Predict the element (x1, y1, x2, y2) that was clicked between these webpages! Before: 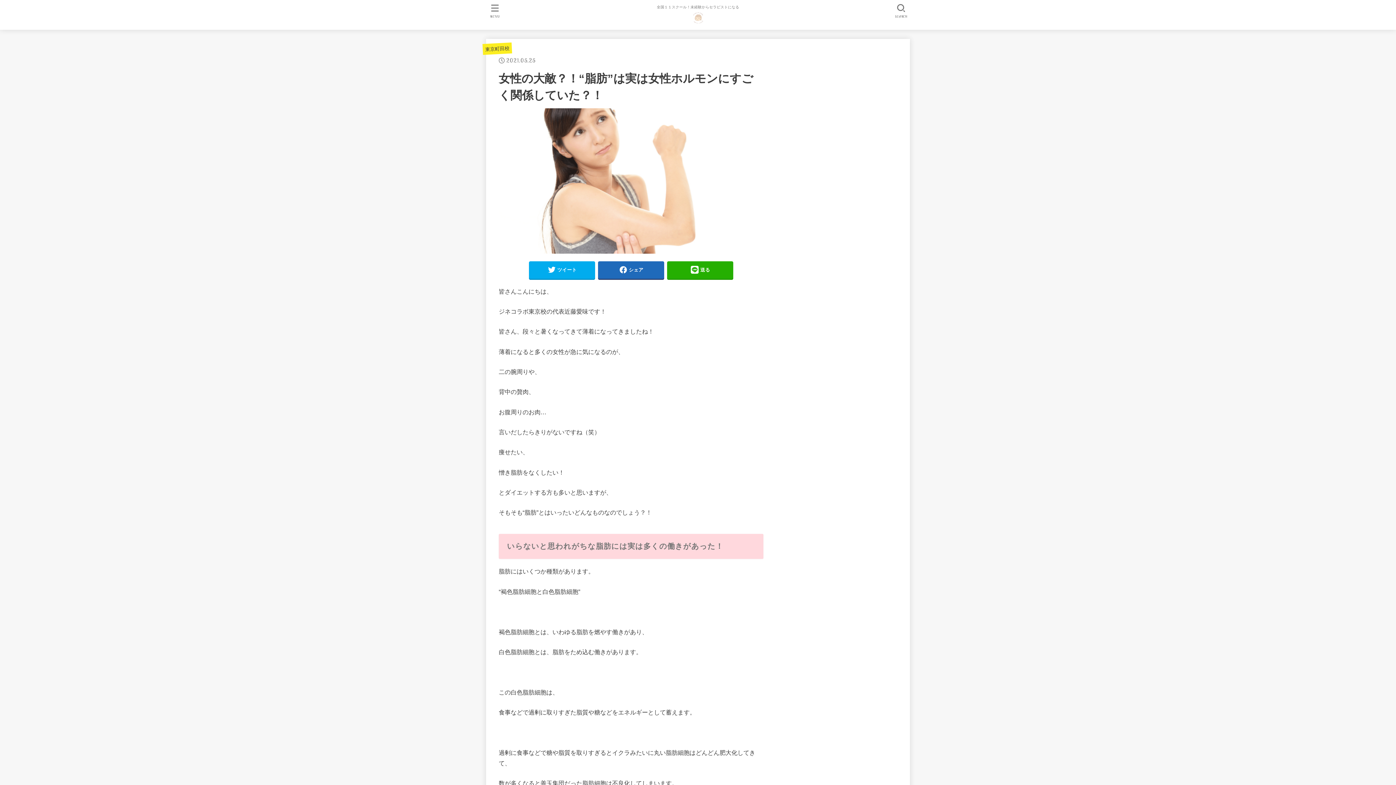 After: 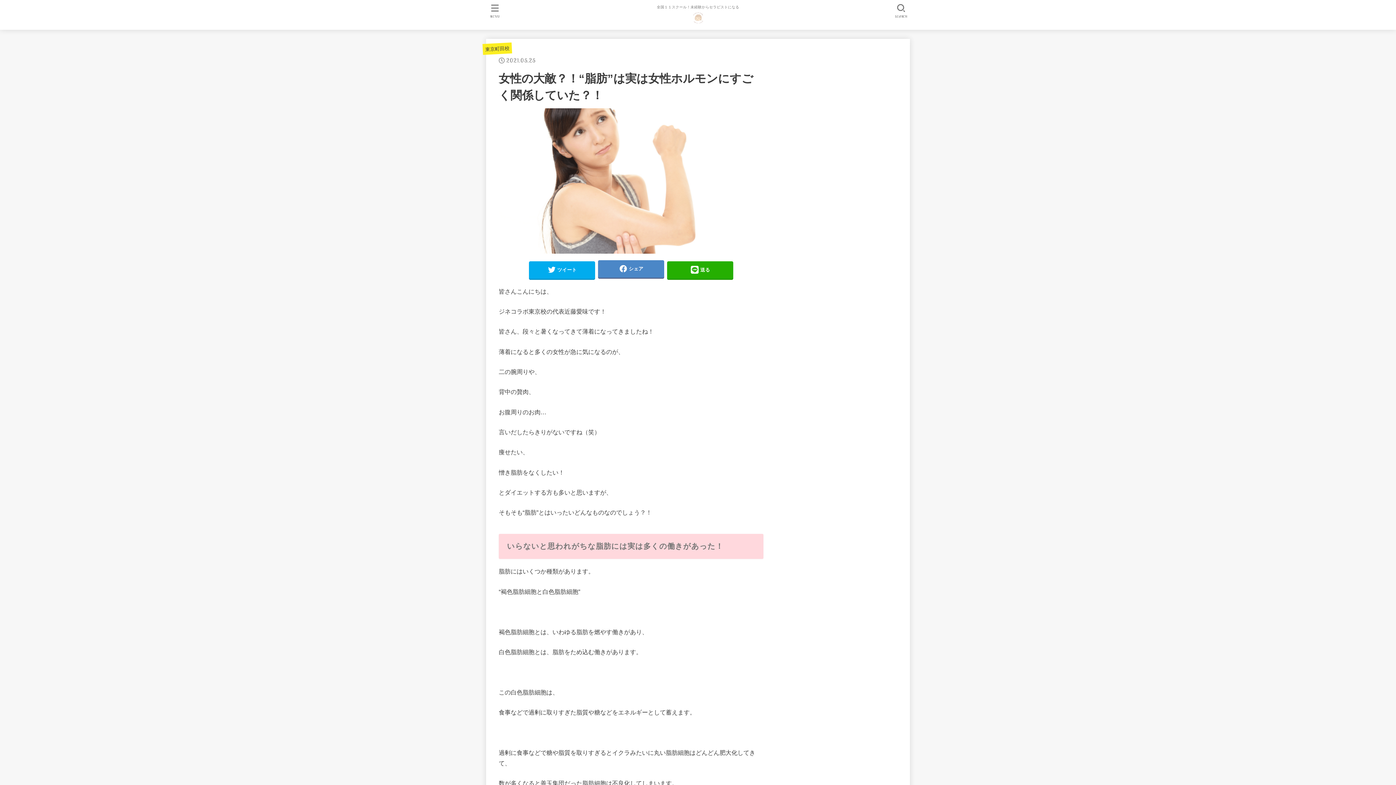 Action: label: シェア bbox: (598, 261, 664, 278)